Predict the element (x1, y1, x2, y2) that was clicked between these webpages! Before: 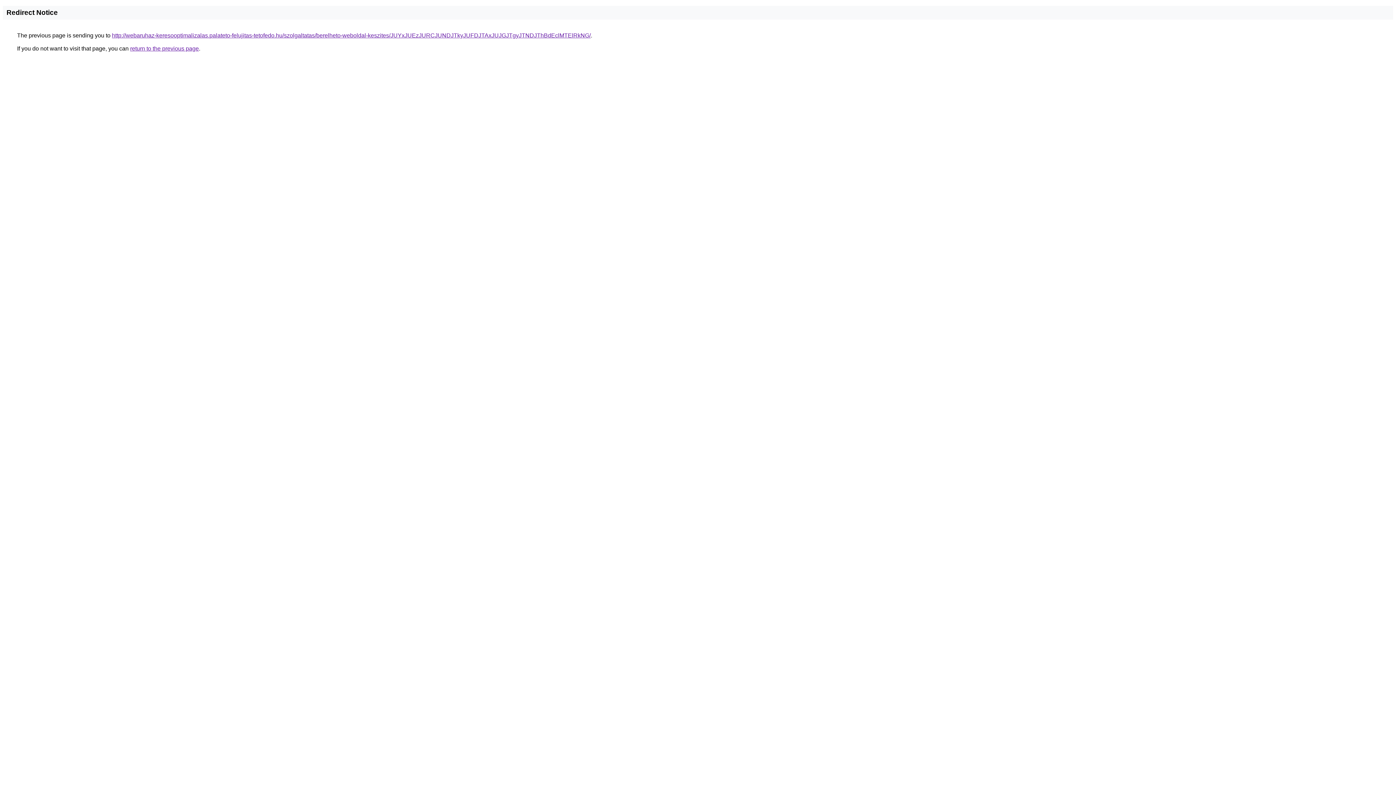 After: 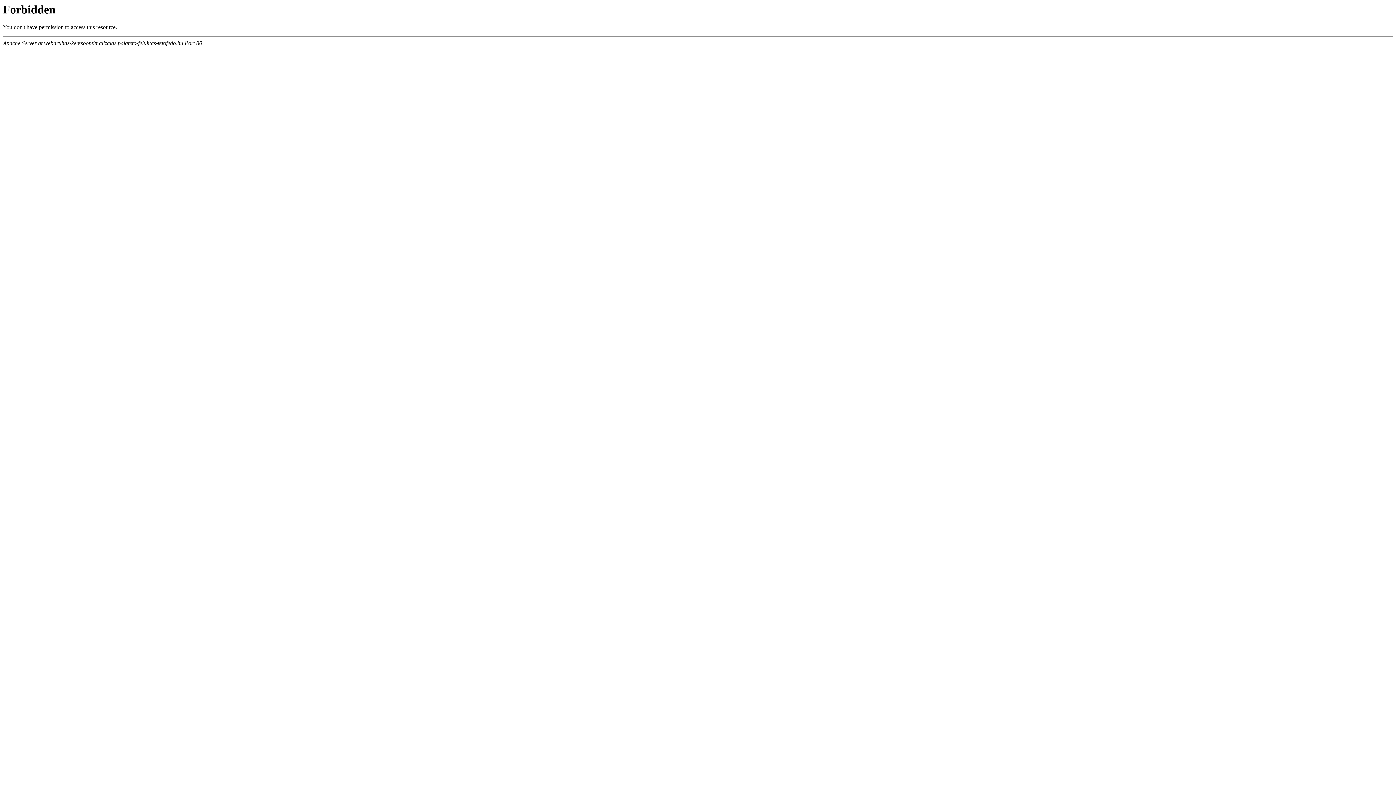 Action: label: http://webaruhaz-keresooptimalizalas.palateto-felujitas-tetofedo.hu/szolgaltatas/berelheto-weboldal-keszites/JUYxJUEzJURCJUNDJTkyJUFDJTAxJUJGJTgyJTNDJThBdEclMTElRkNG/ bbox: (112, 32, 590, 38)